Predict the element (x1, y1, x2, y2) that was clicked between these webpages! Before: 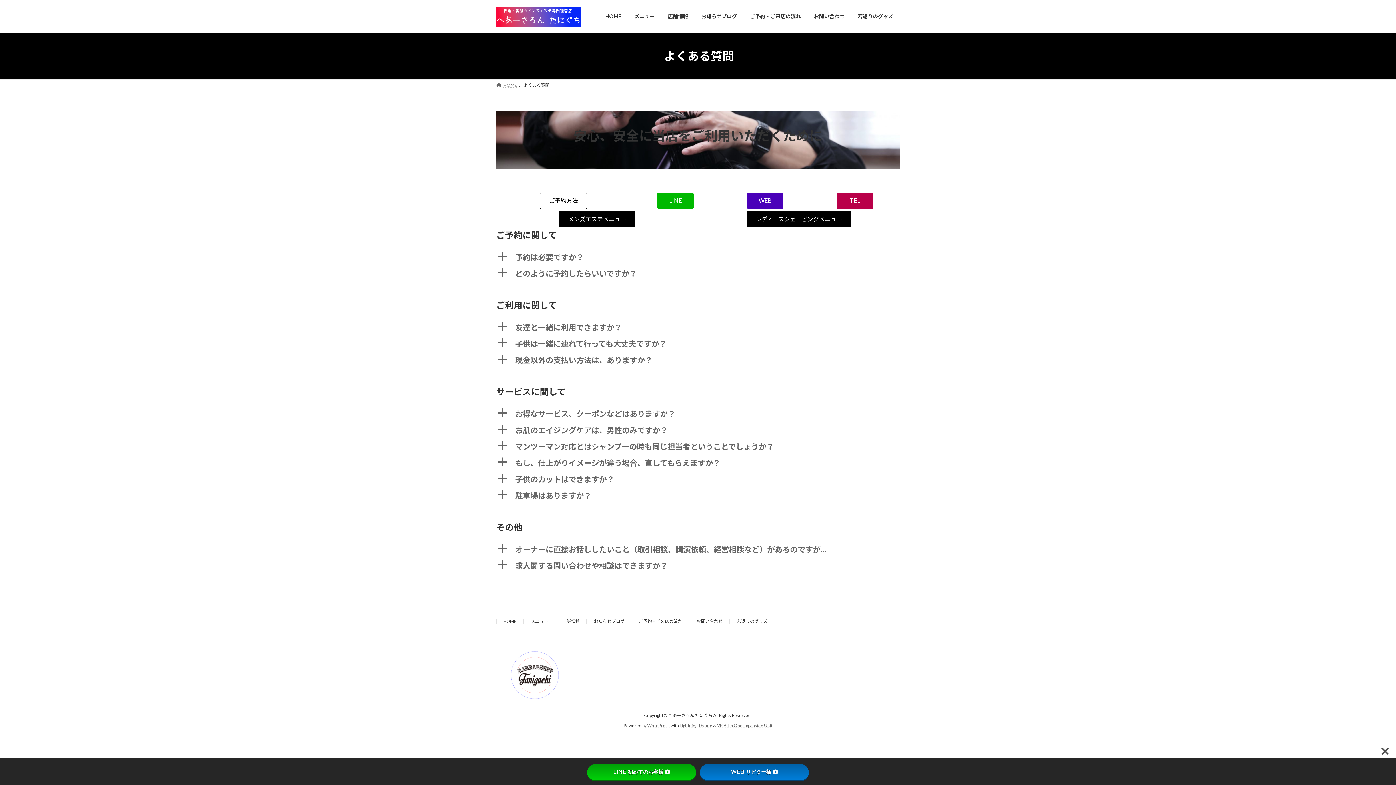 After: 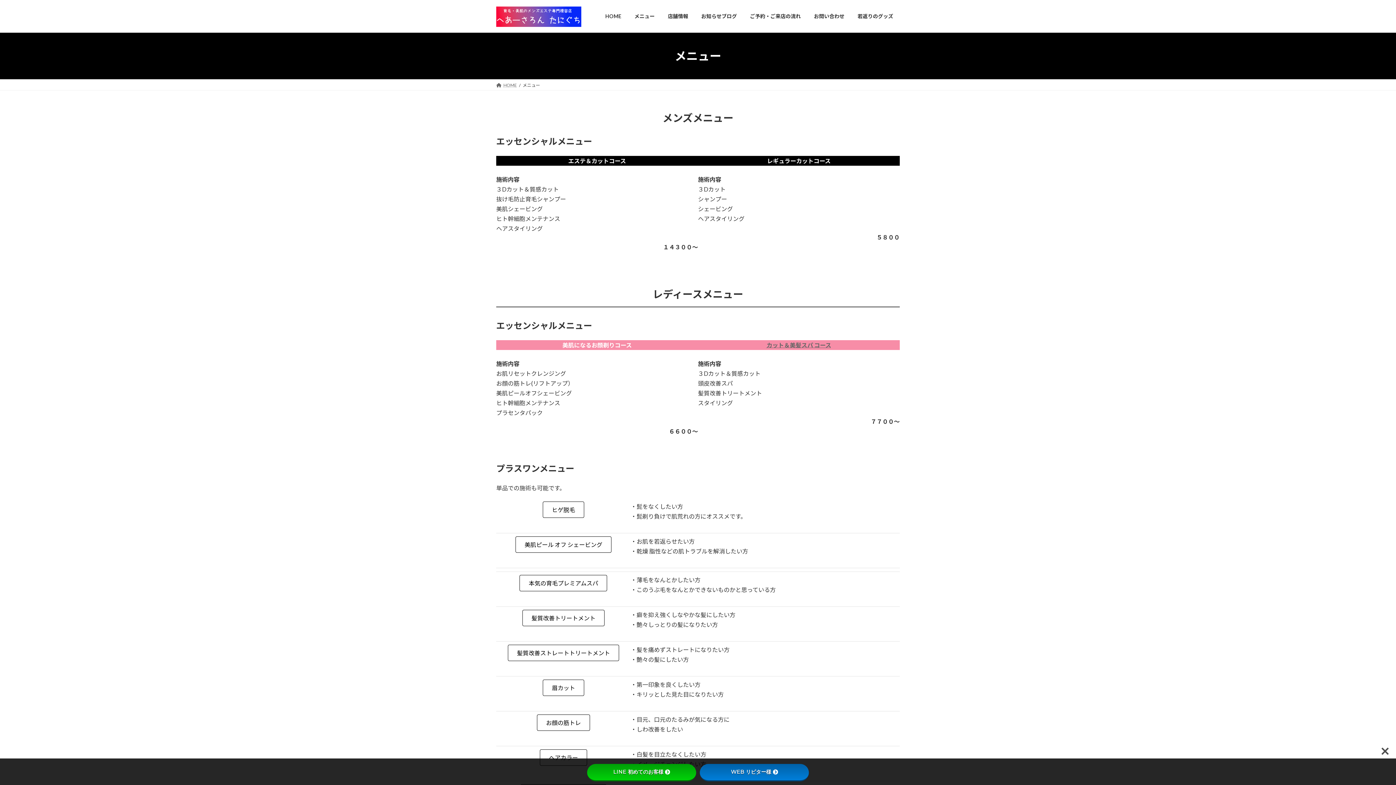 Action: bbox: (628, 7, 661, 24) label: メニュー